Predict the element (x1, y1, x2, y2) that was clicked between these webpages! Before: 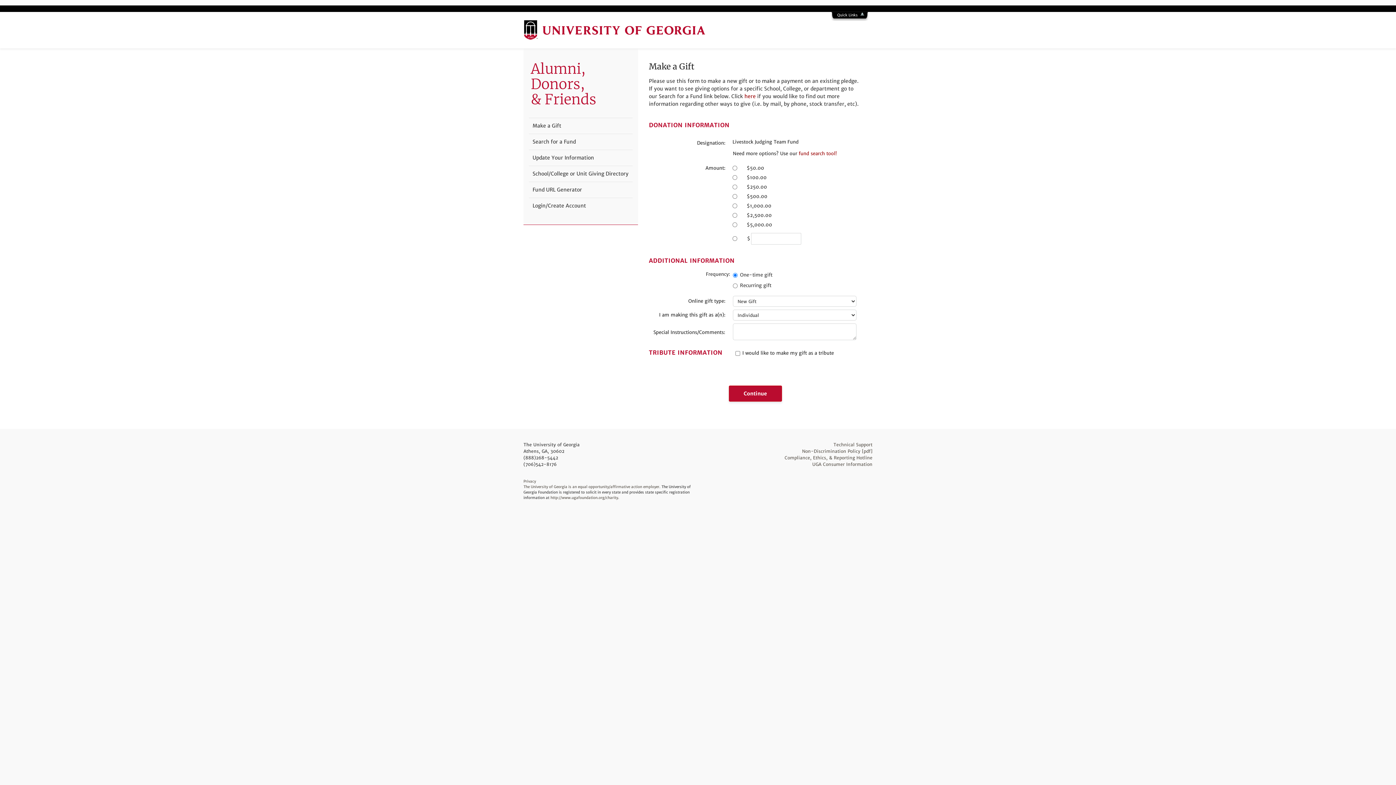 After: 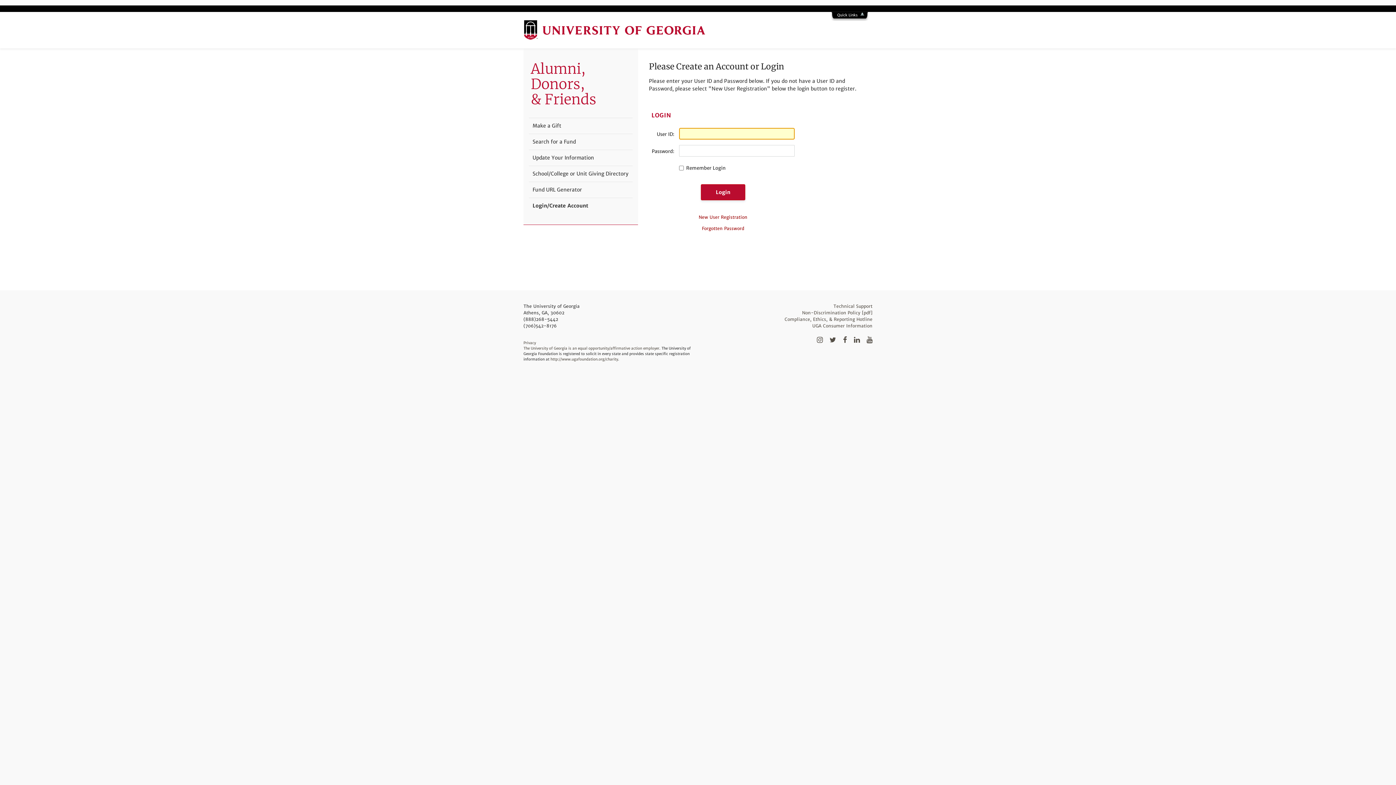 Action: label: Login/Create Account bbox: (529, 198, 640, 213)